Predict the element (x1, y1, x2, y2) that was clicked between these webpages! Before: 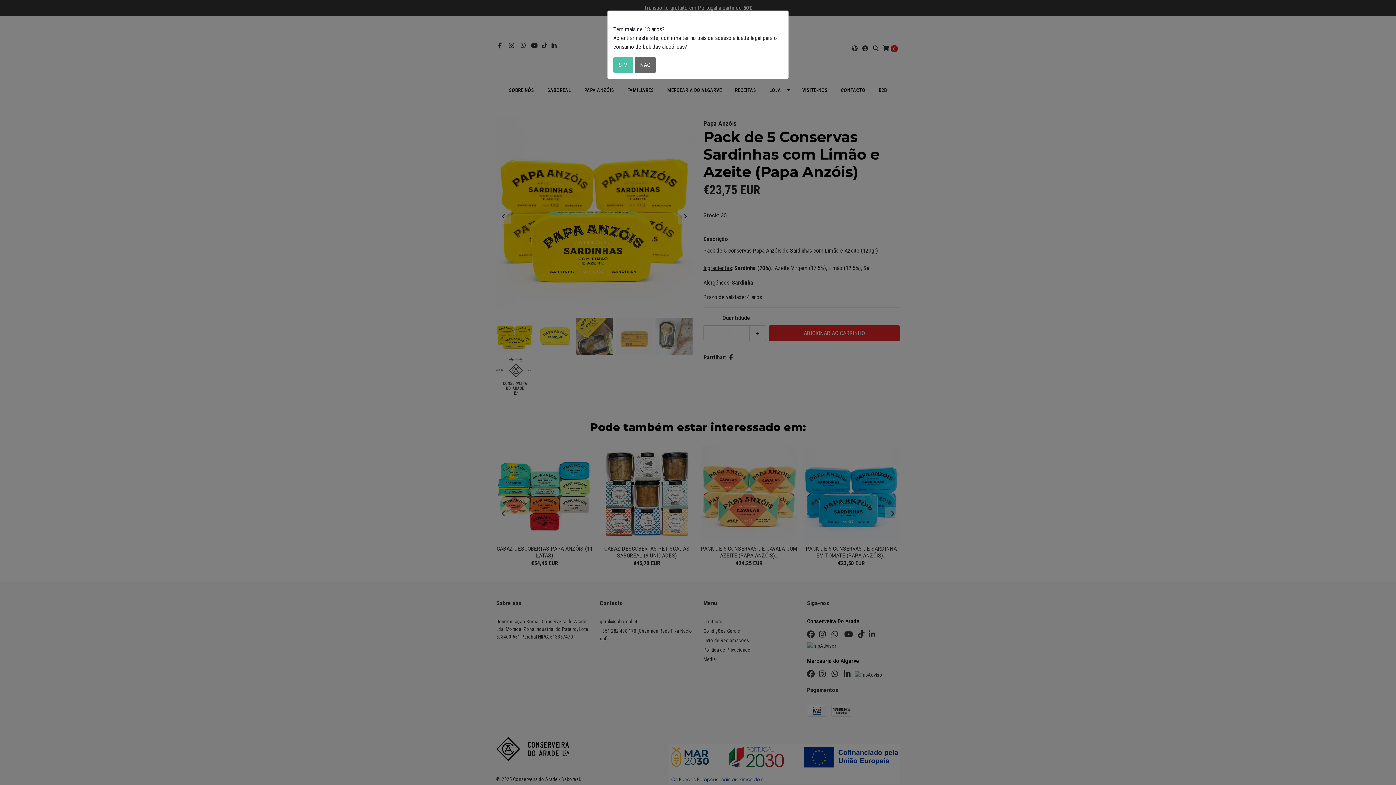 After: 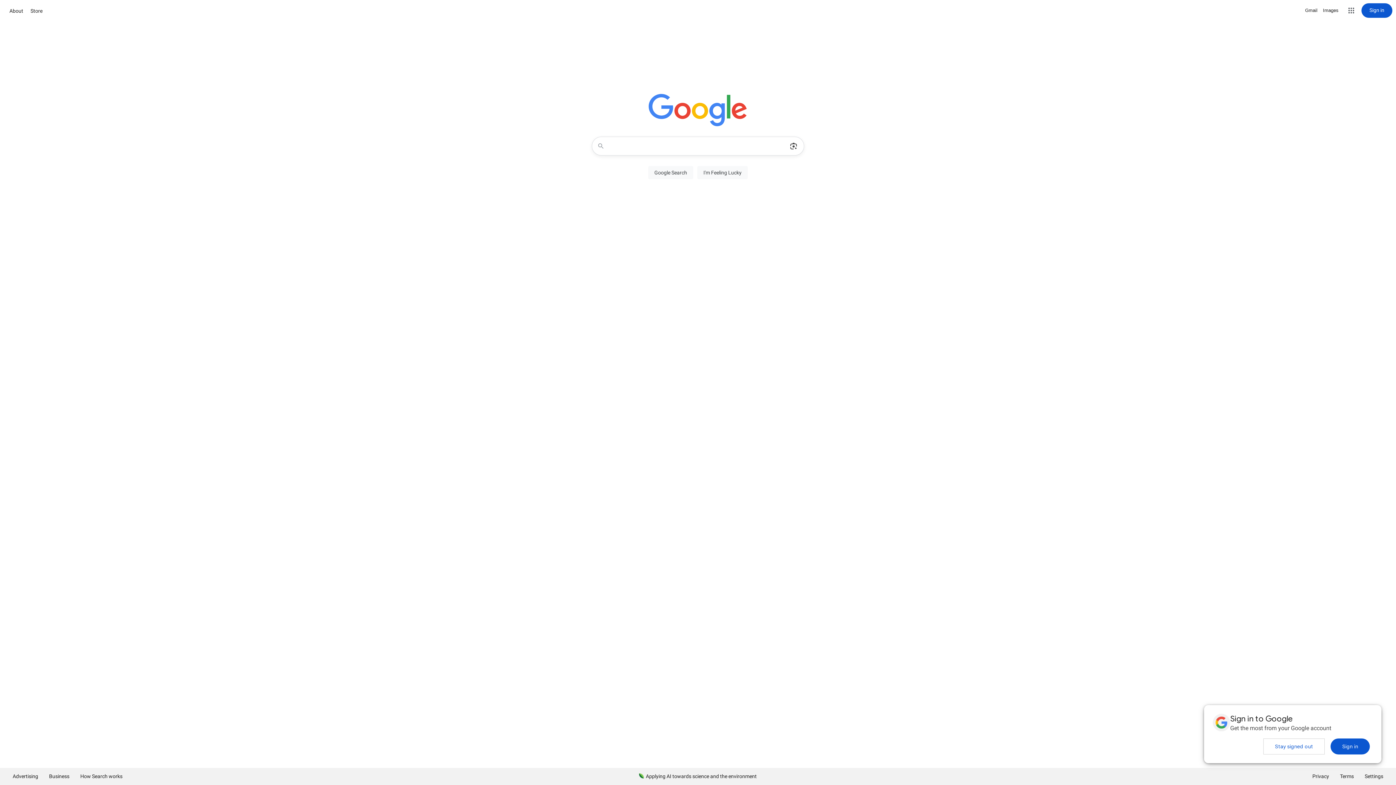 Action: bbox: (634, 57, 656, 73) label: NÃO